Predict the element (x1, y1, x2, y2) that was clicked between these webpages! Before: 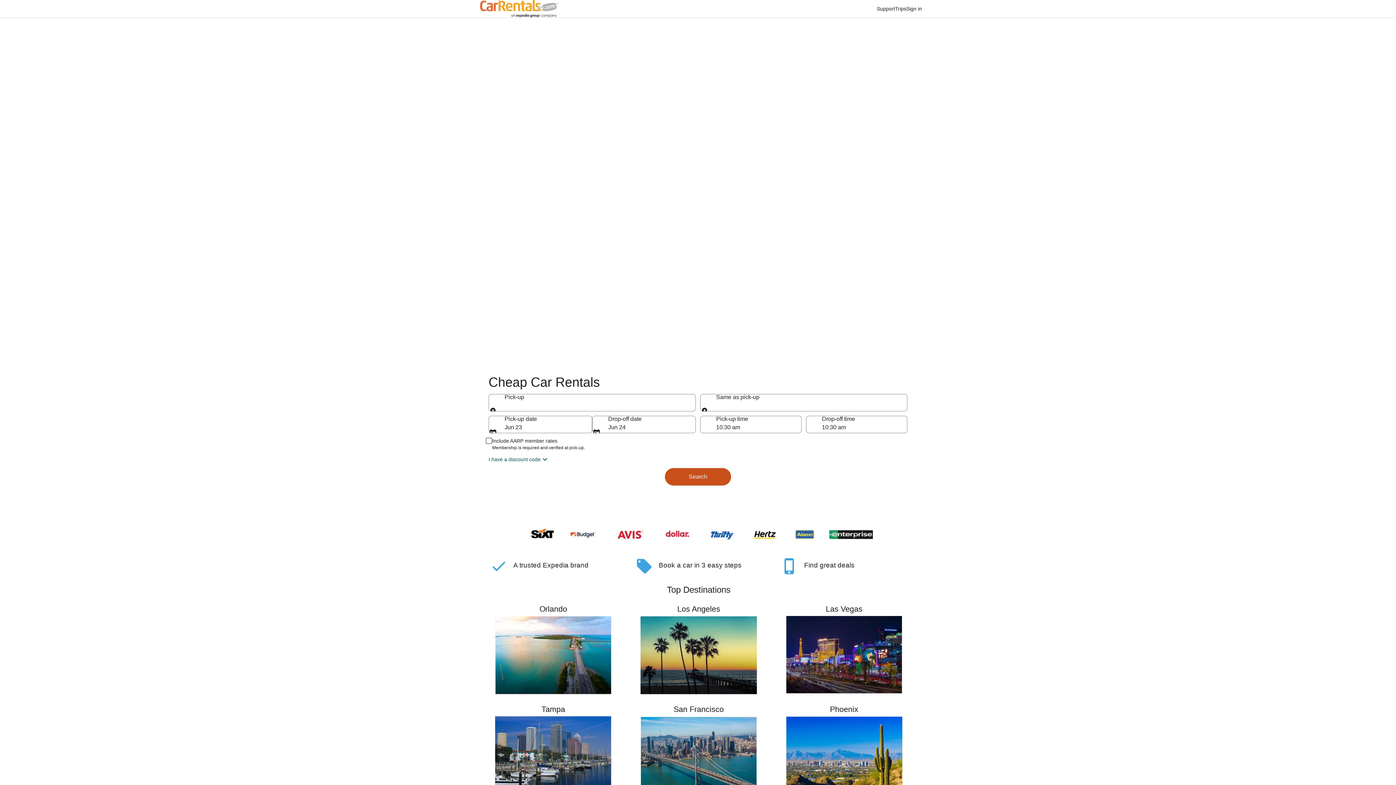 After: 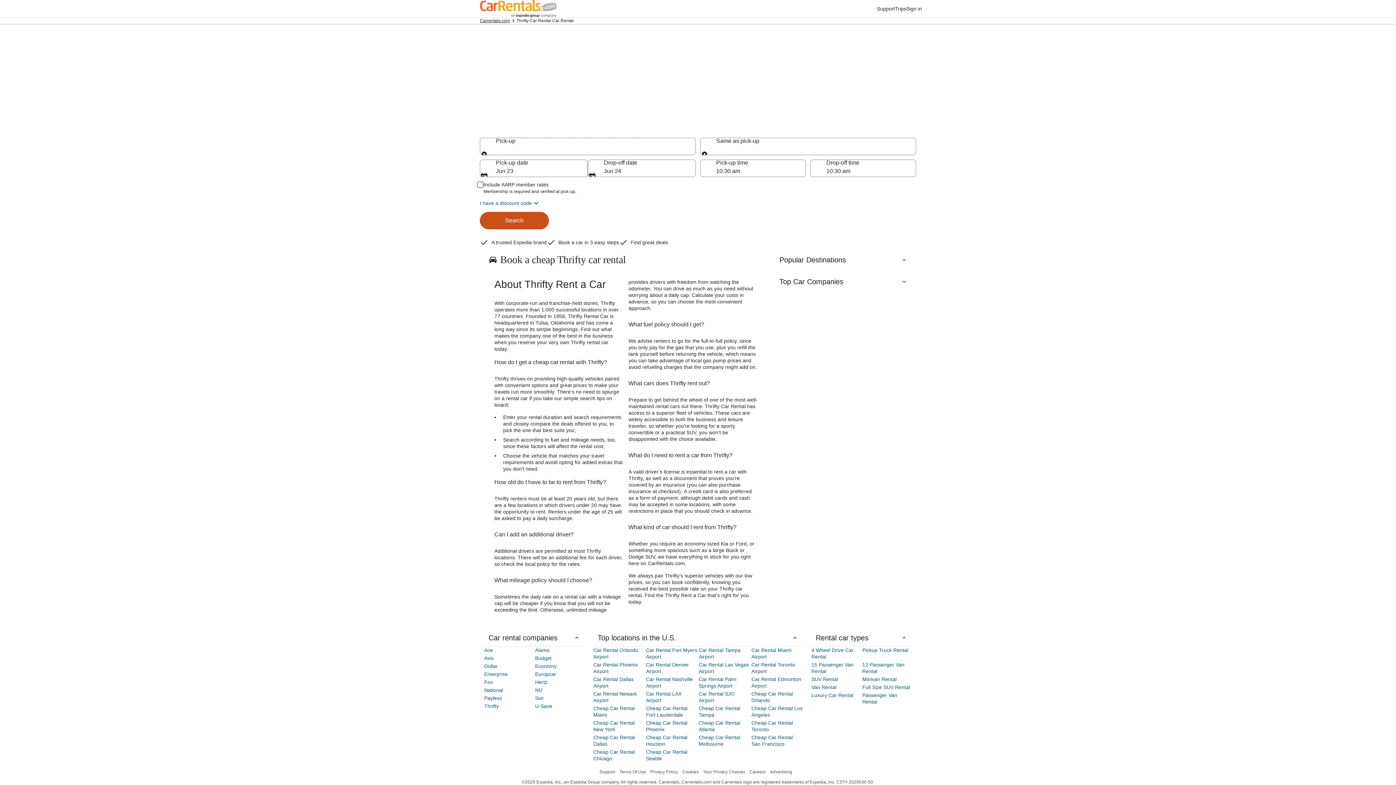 Action: bbox: (745, 531, 785, 537)